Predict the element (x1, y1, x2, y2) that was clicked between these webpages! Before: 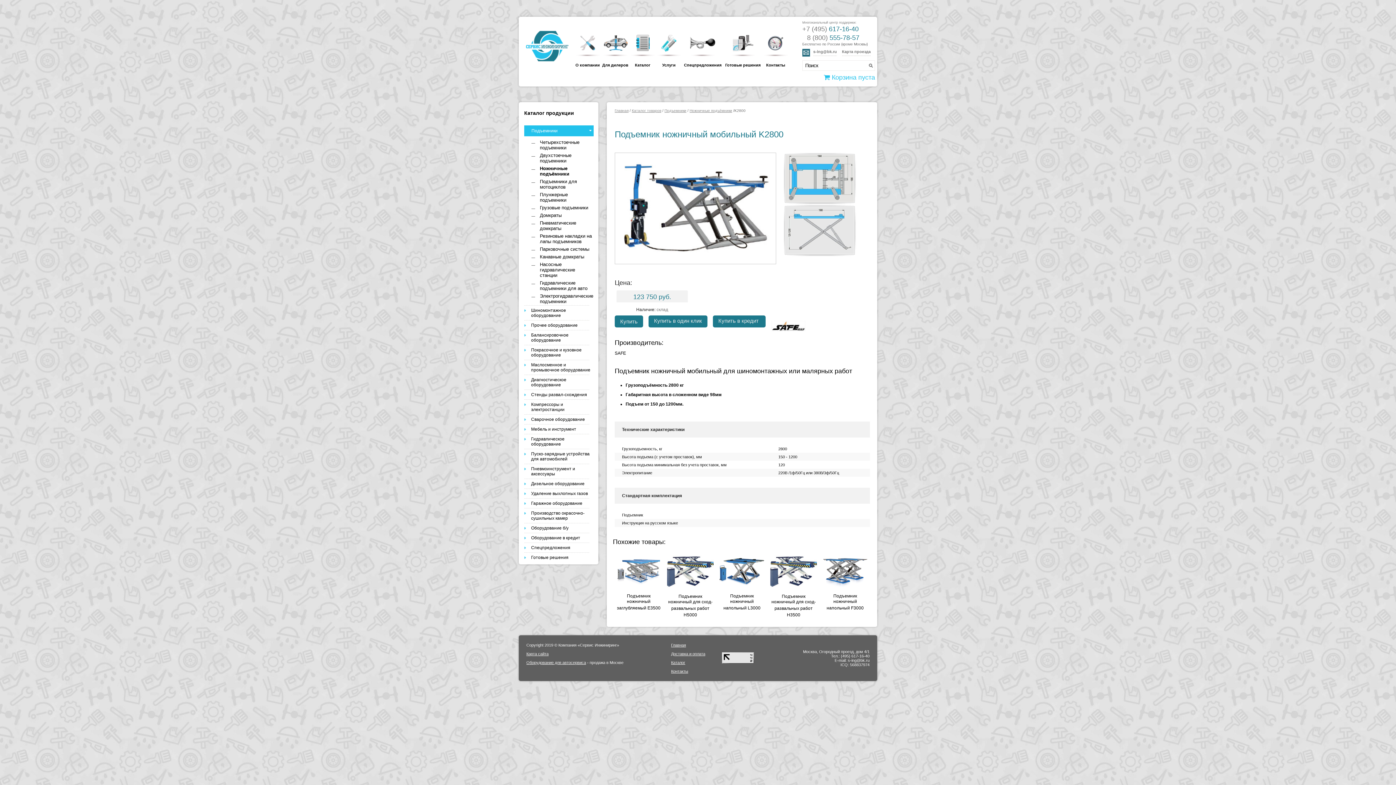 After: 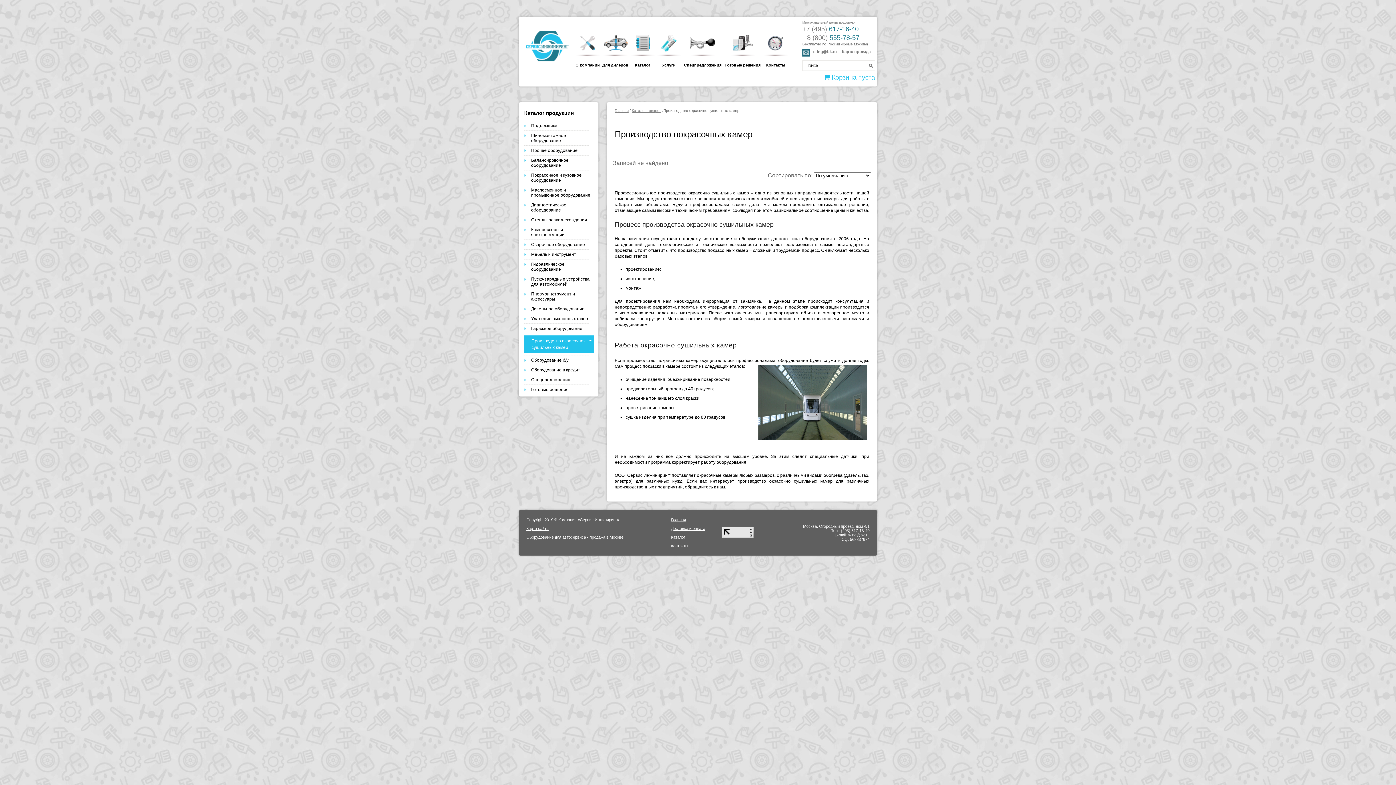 Action: label: Производство окрасочно-сушильных камер bbox: (531, 510, 584, 521)